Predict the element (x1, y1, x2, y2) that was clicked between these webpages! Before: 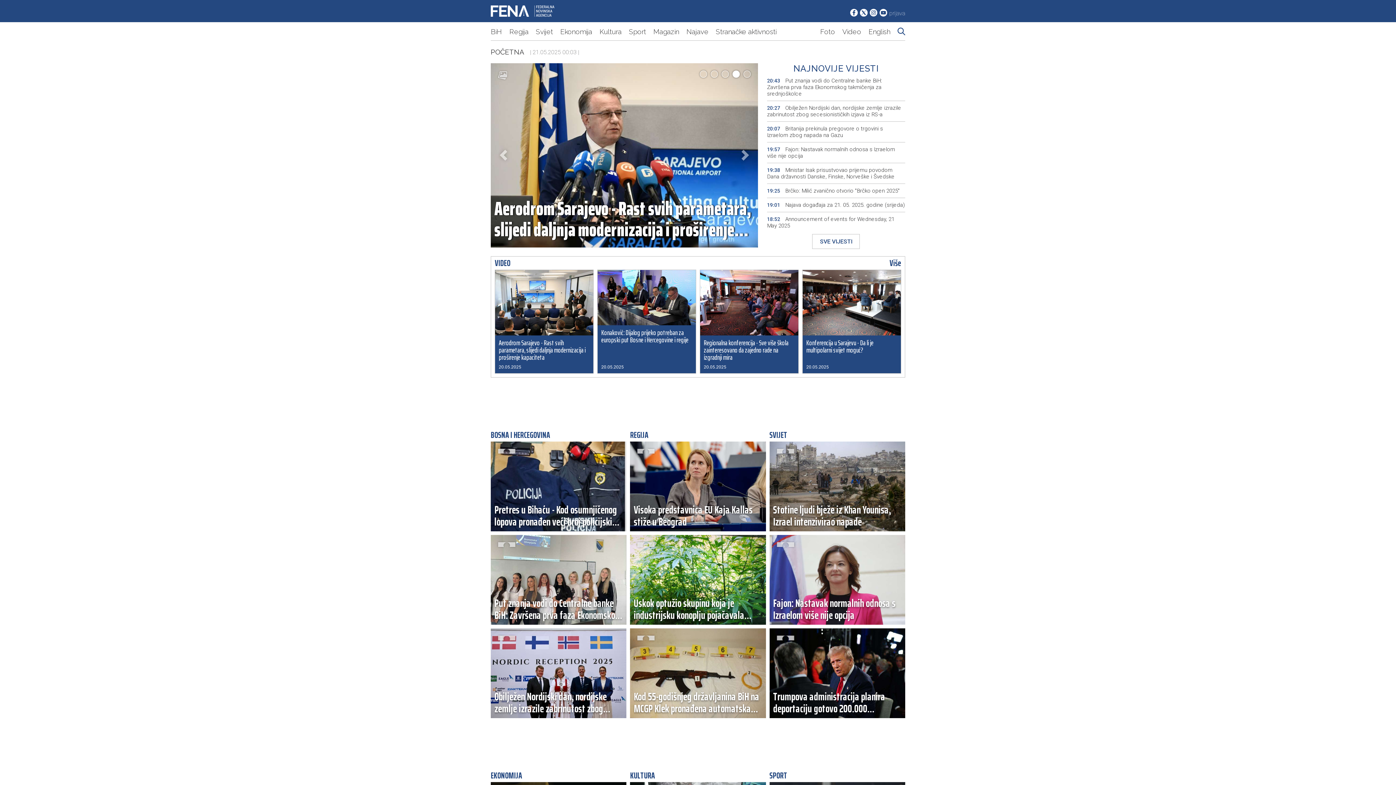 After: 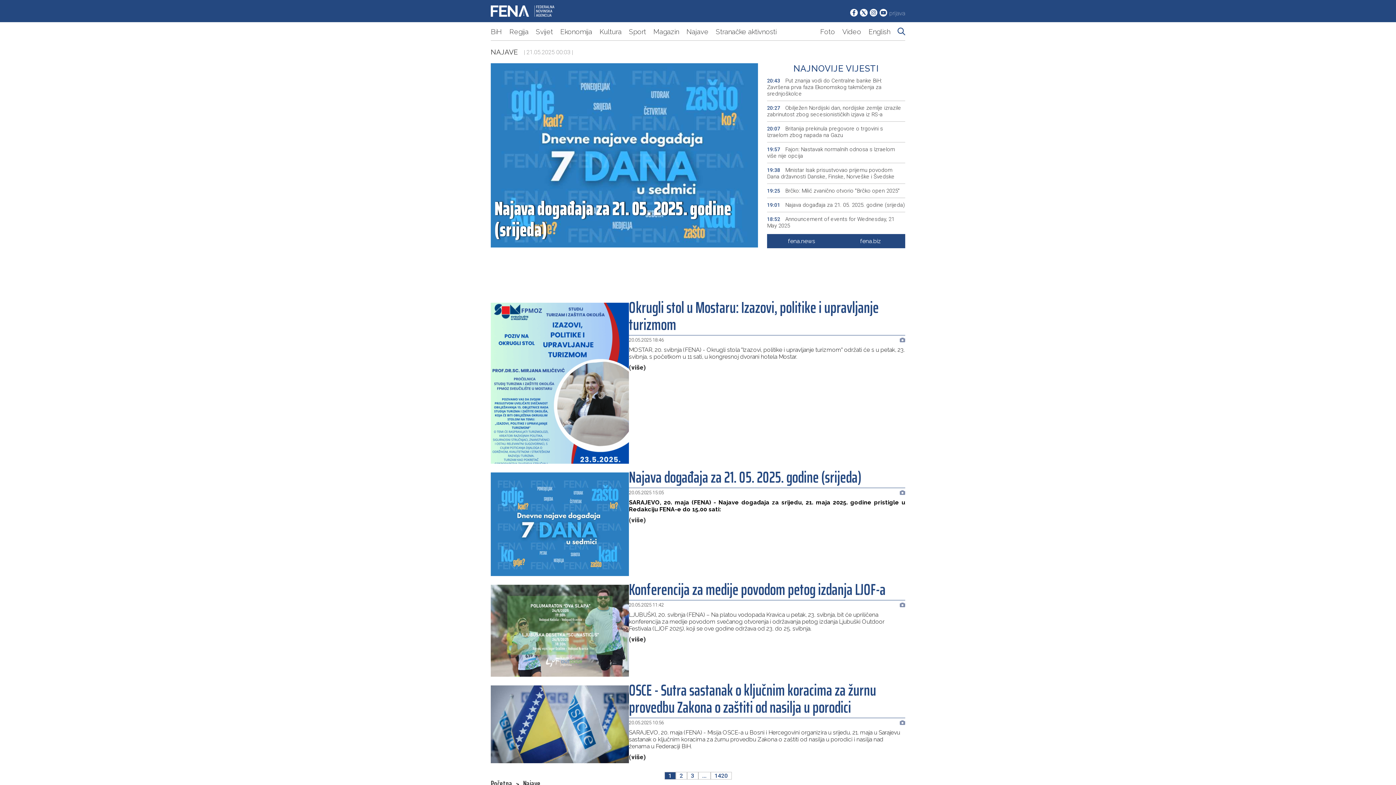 Action: bbox: (686, 27, 708, 34) label: Najave